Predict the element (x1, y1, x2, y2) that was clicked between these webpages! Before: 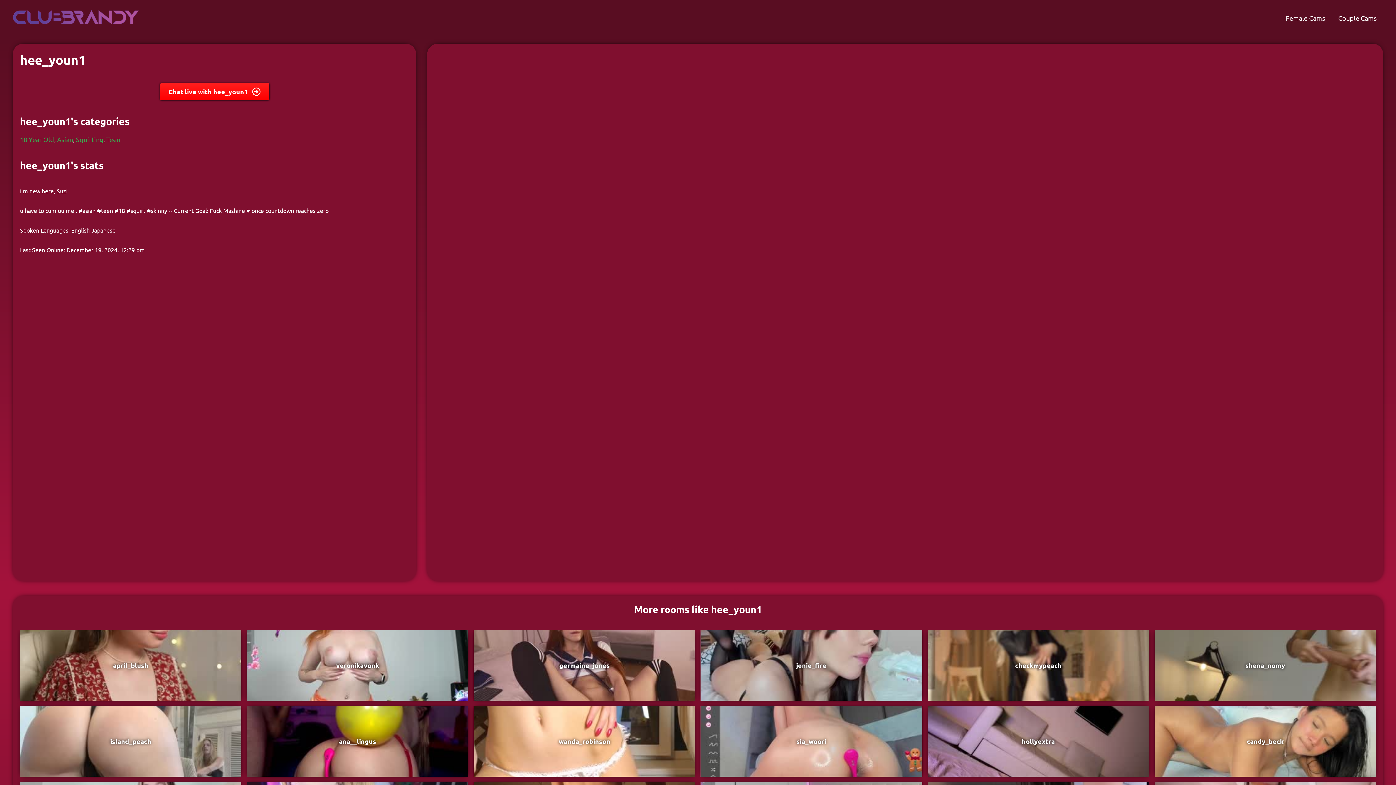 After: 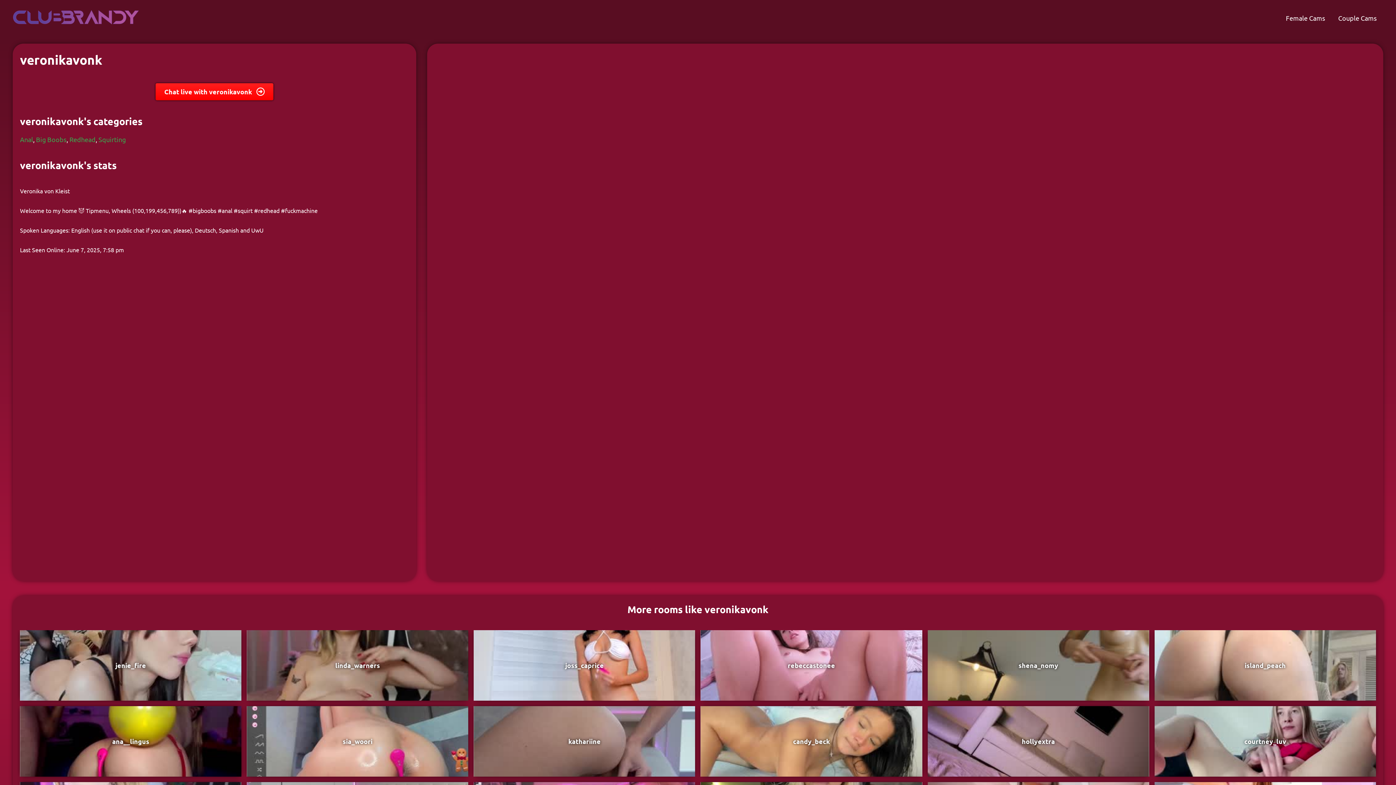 Action: bbox: (336, 661, 379, 669) label: veronikavonk